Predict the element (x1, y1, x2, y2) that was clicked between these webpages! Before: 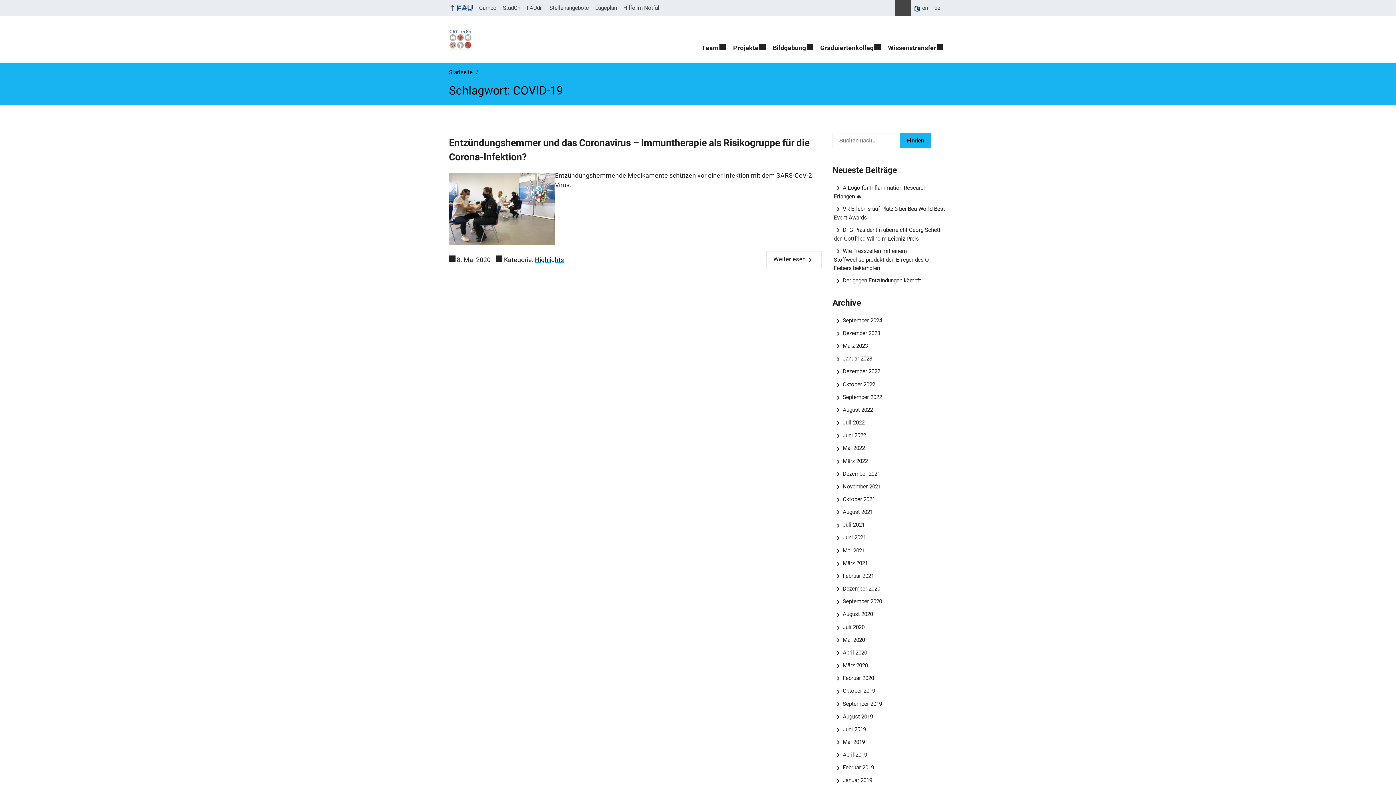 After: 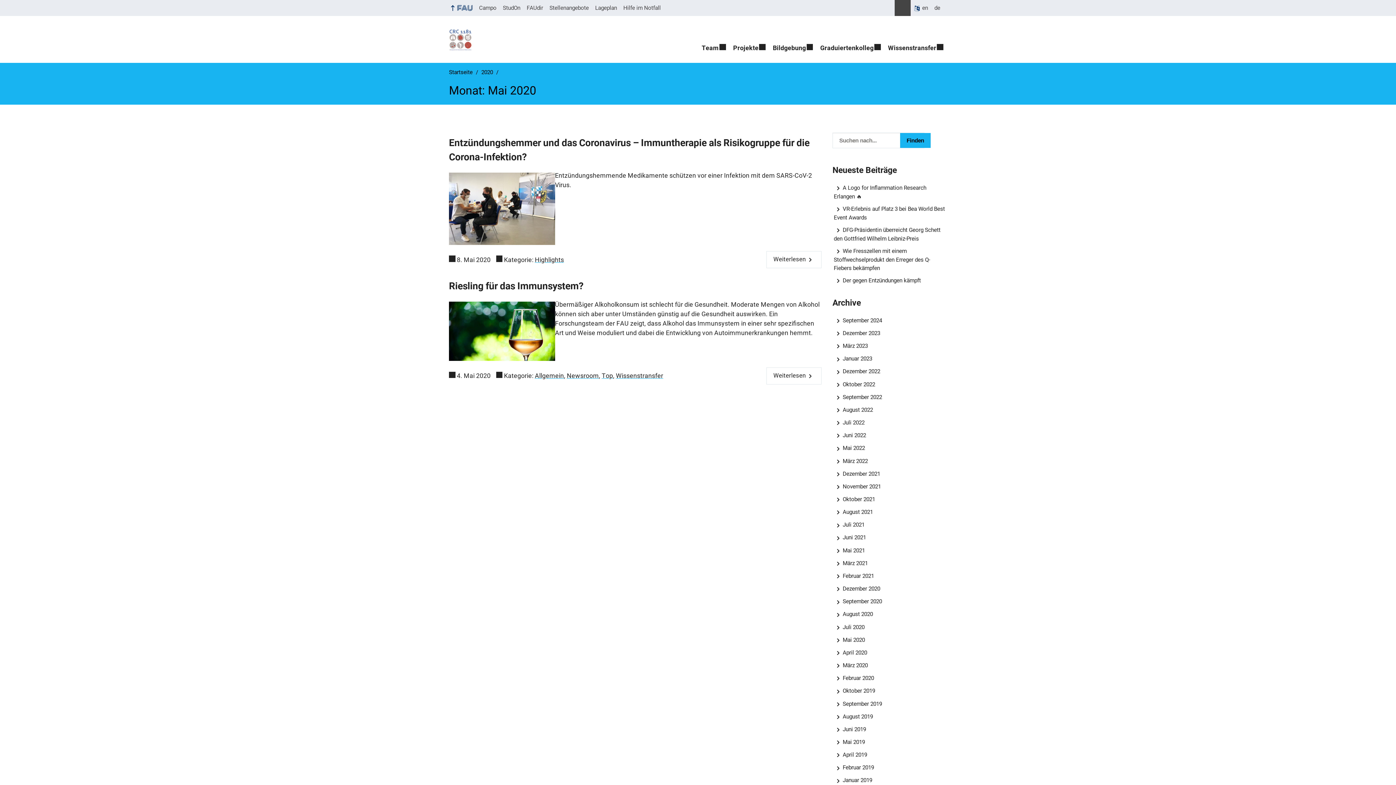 Action: label: Mai 2020 bbox: (834, 636, 865, 643)